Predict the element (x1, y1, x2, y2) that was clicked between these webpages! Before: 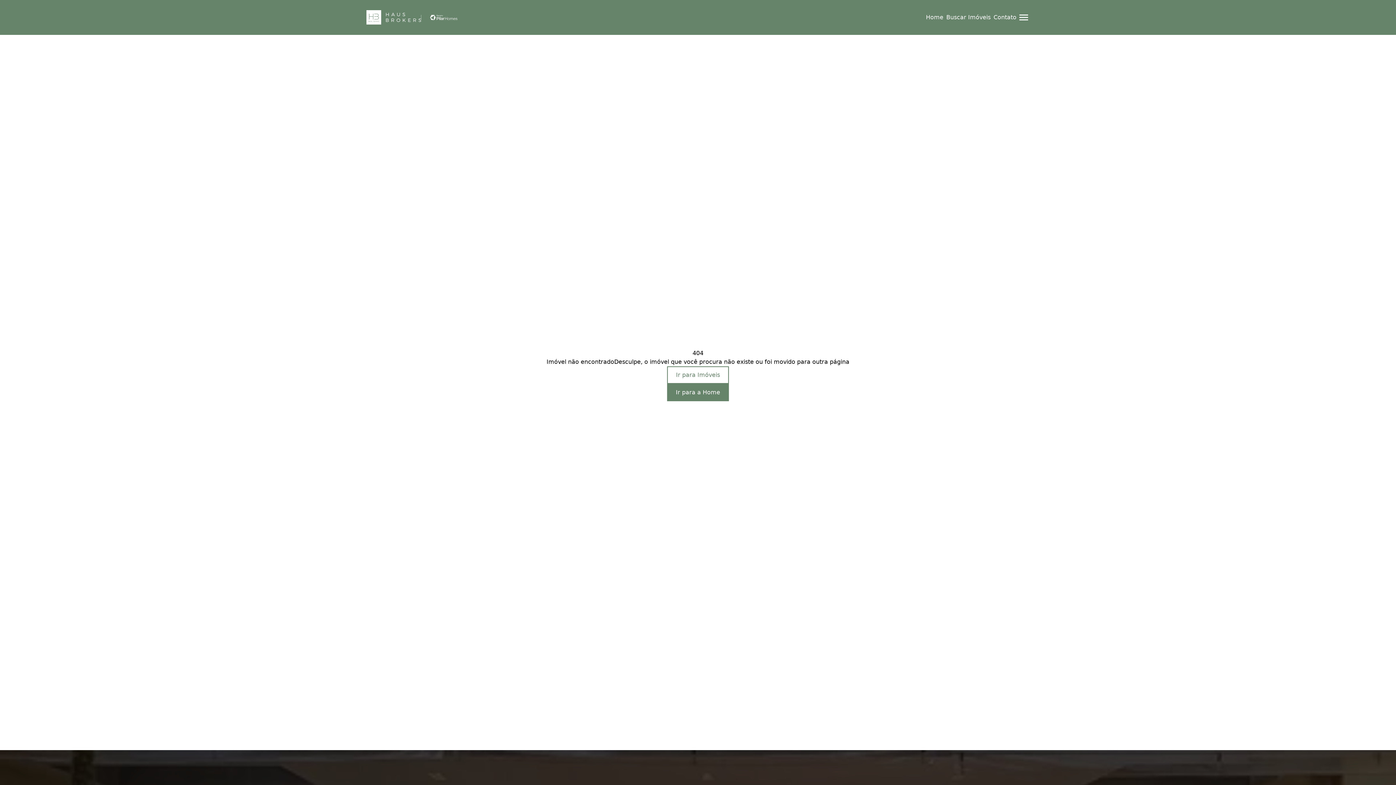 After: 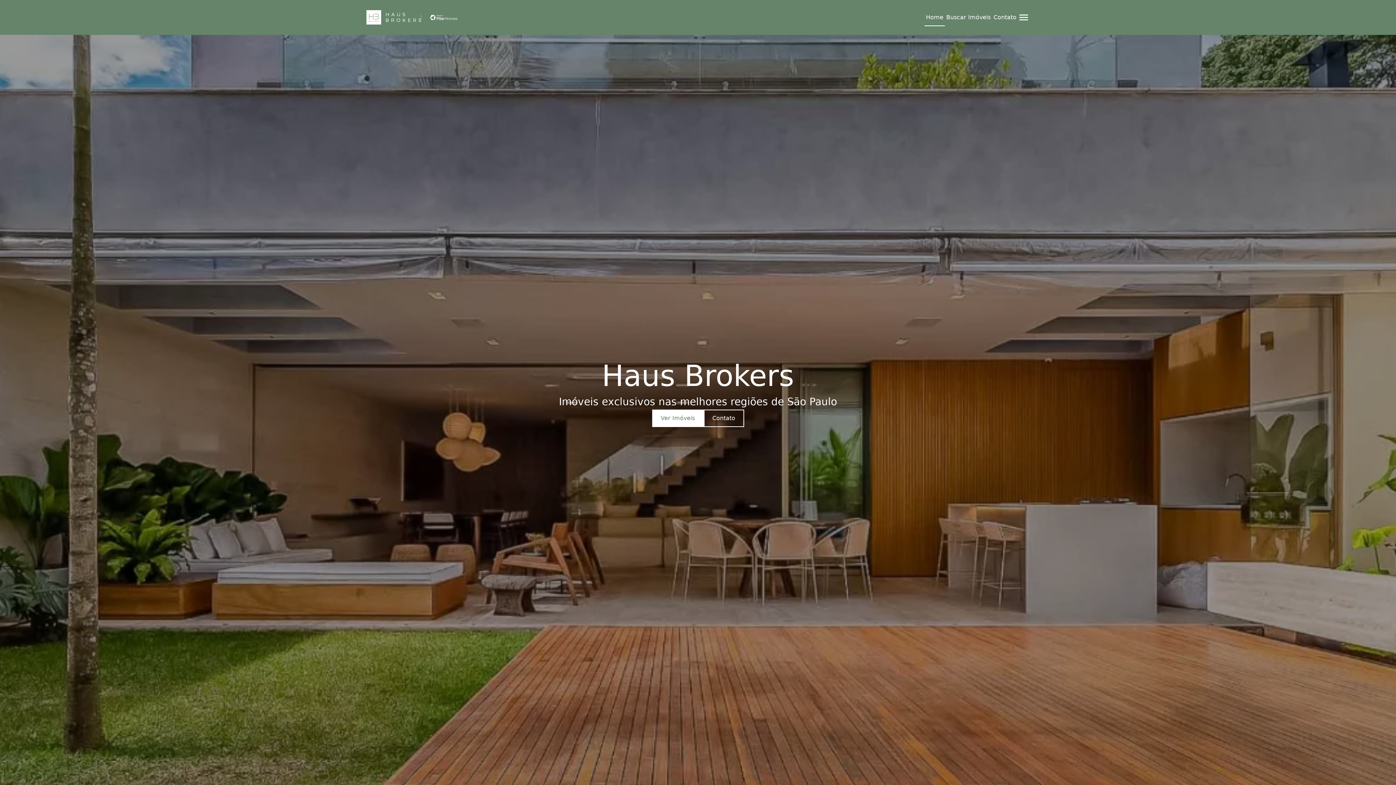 Action: label: Home bbox: (926, 13, 943, 21)